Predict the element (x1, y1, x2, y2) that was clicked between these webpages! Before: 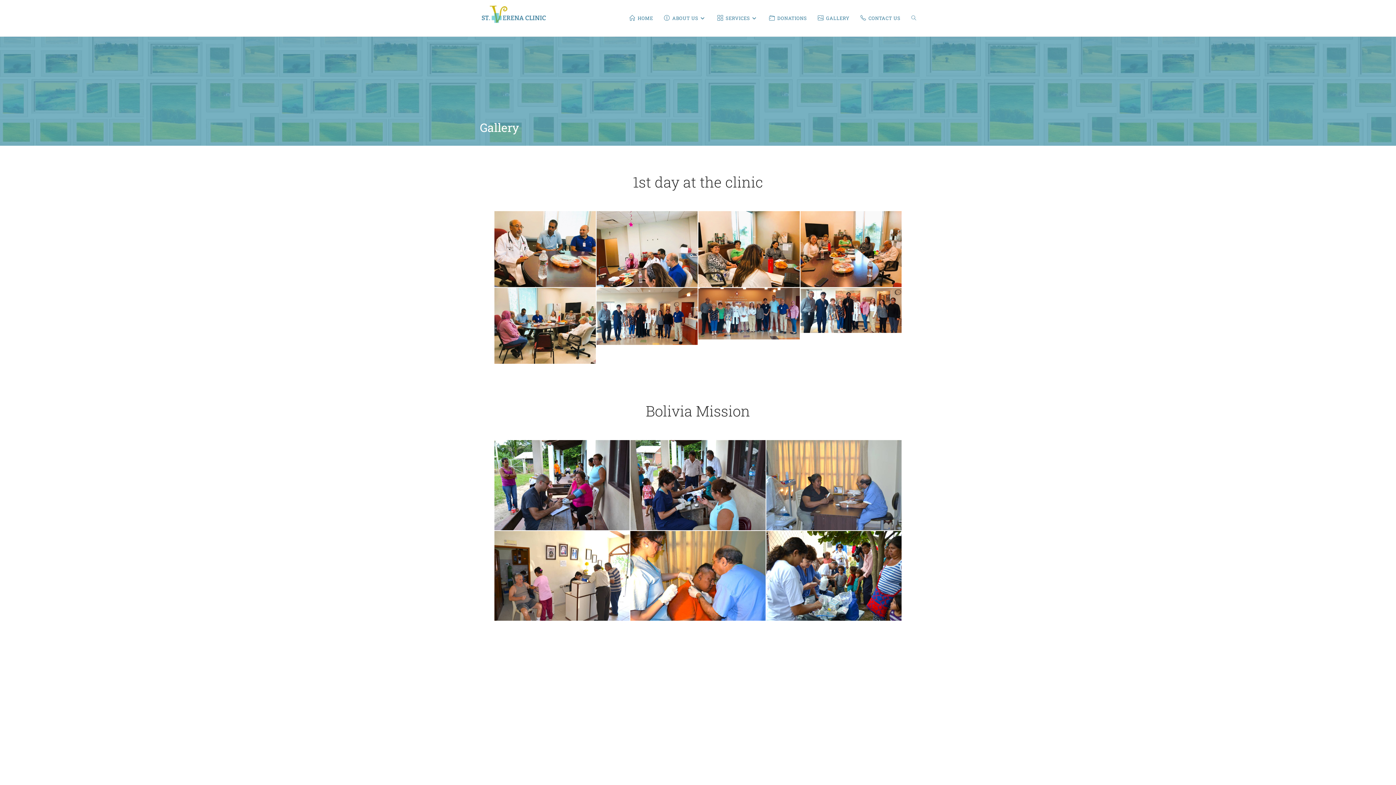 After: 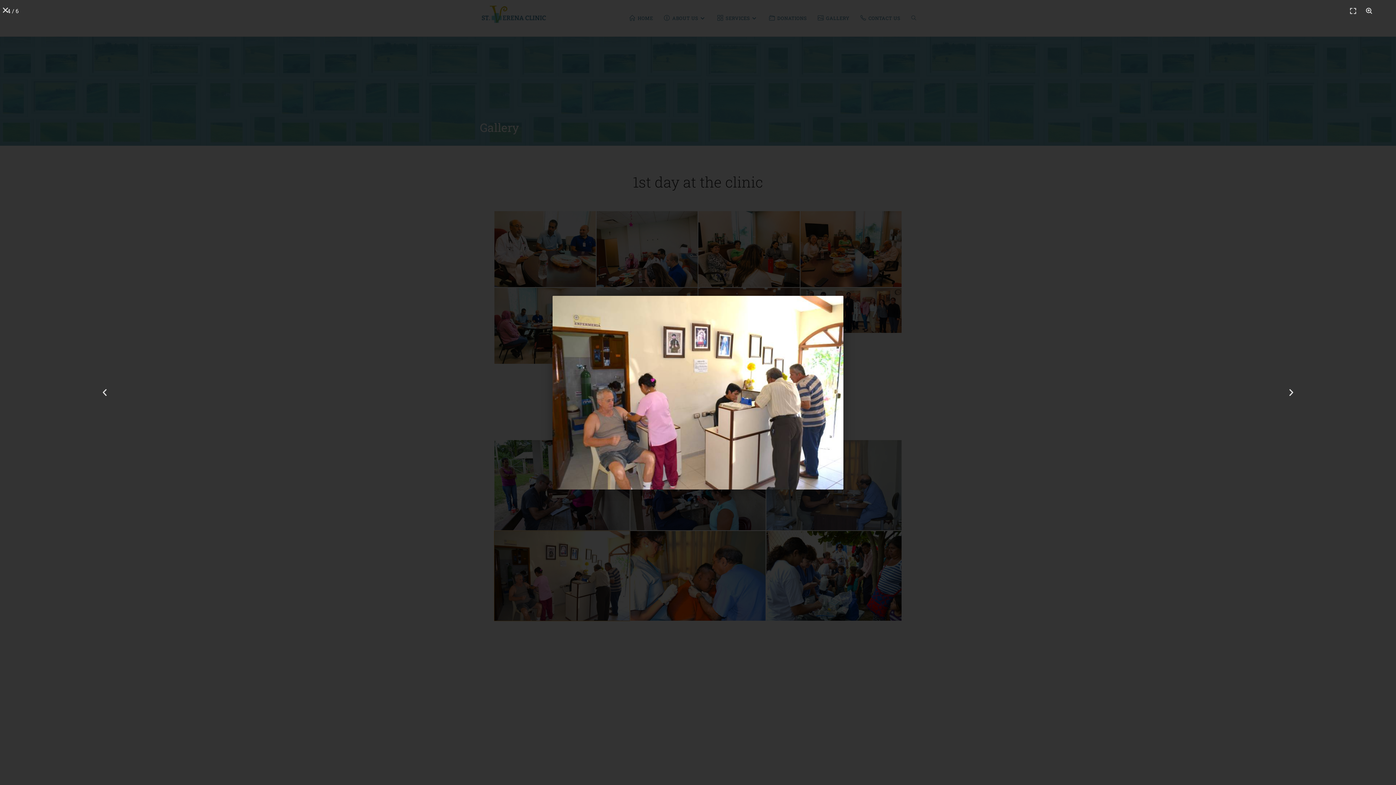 Action: bbox: (494, 531, 629, 621)